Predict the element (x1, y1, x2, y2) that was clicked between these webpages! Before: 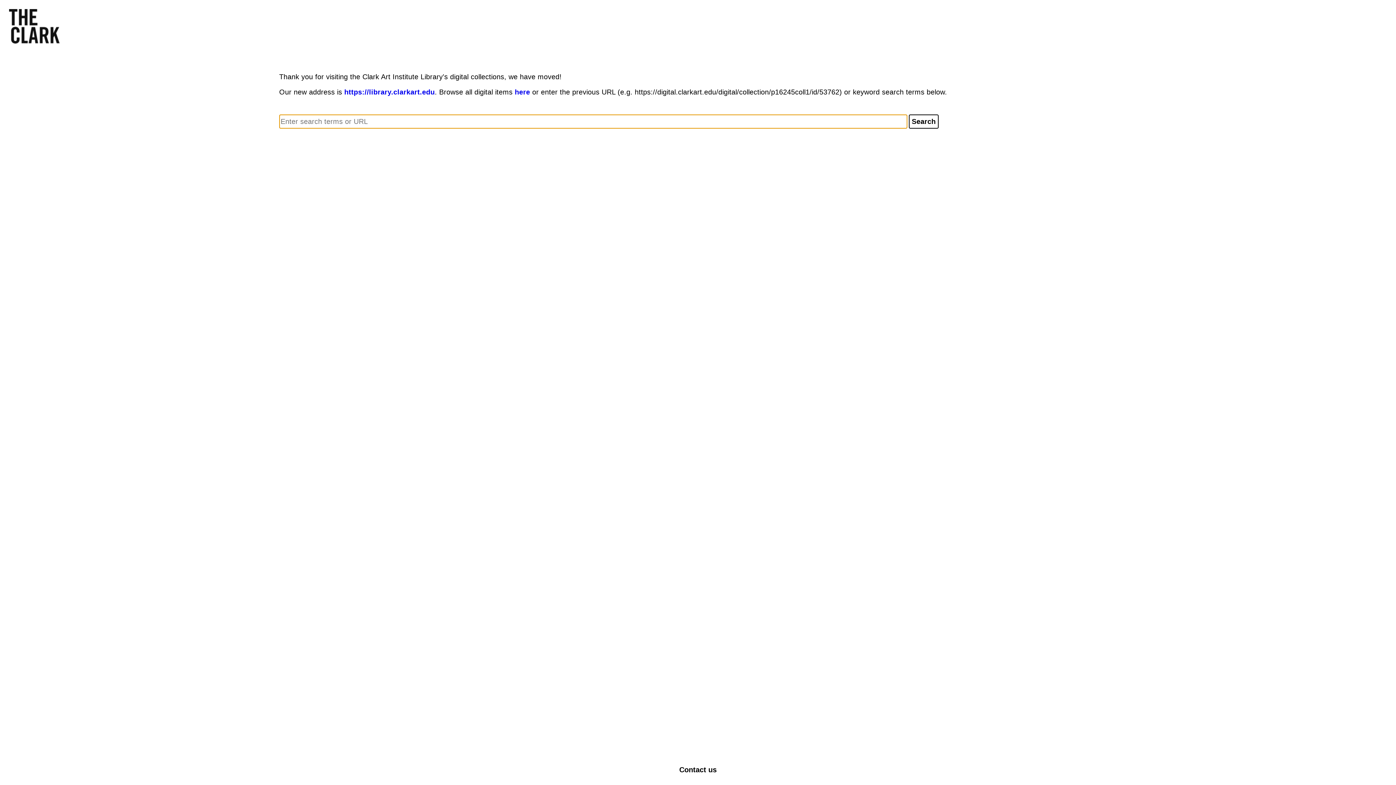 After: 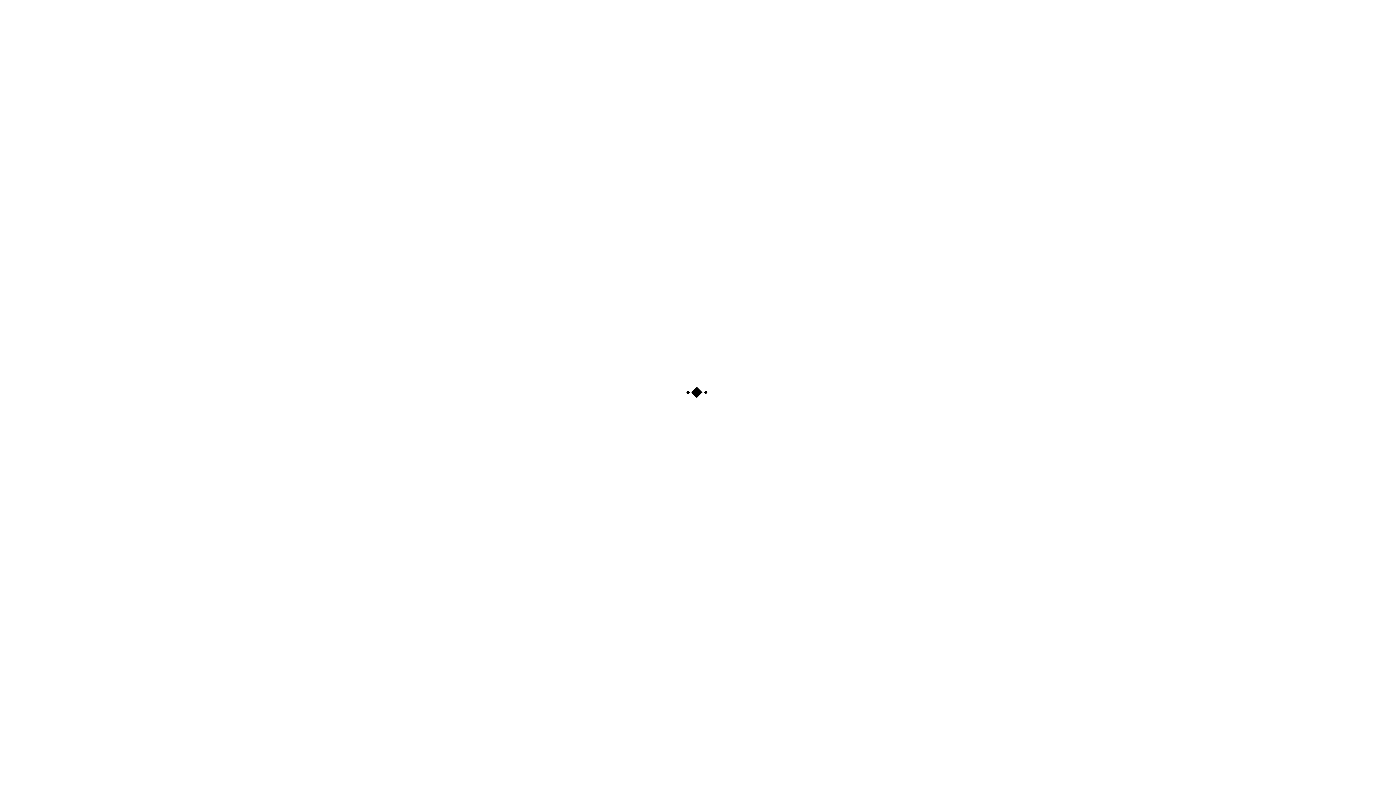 Action: label: https://library.clarkart.edu bbox: (344, 88, 434, 96)